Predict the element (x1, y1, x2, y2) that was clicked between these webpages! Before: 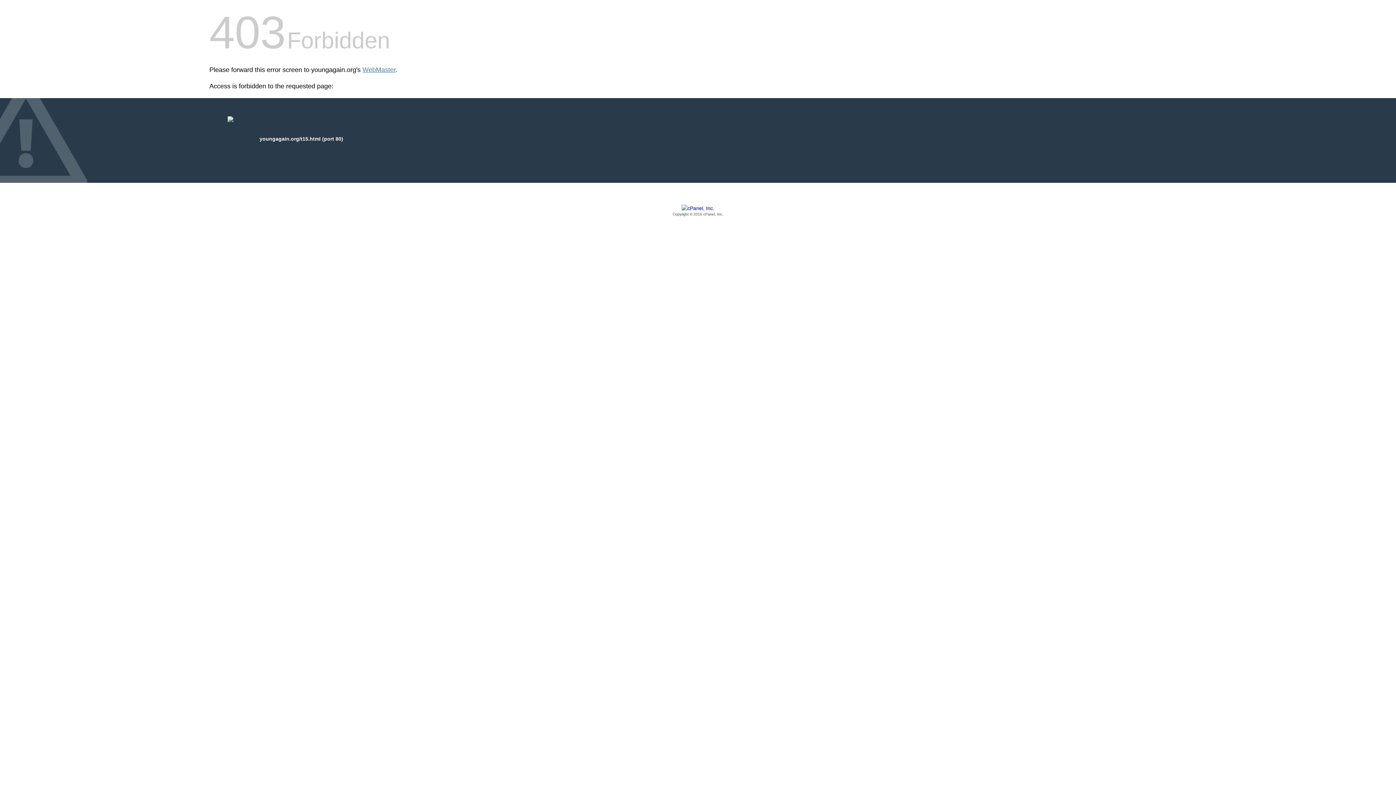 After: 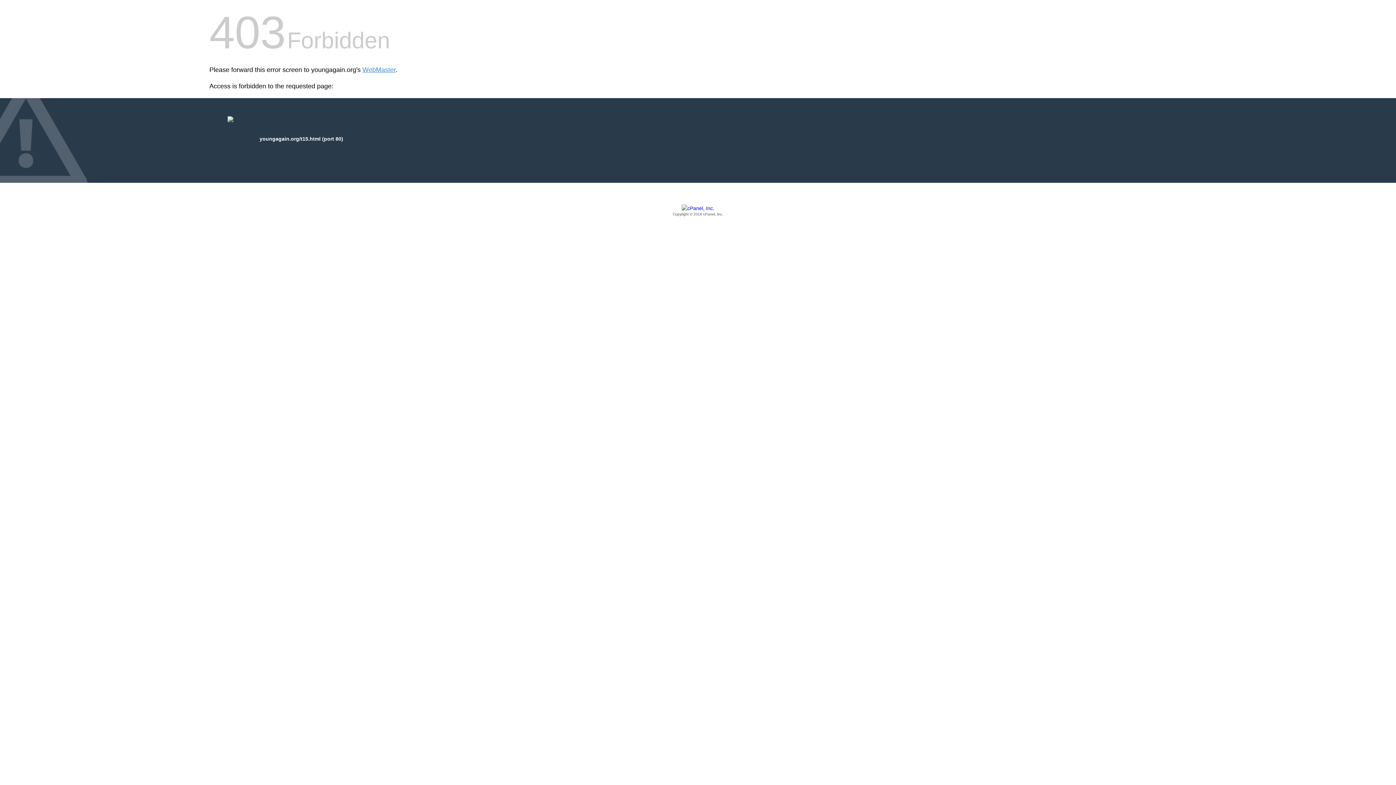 Action: bbox: (209, 205, 1186, 217) label: Copyright © 2016 cPanel, Inc.